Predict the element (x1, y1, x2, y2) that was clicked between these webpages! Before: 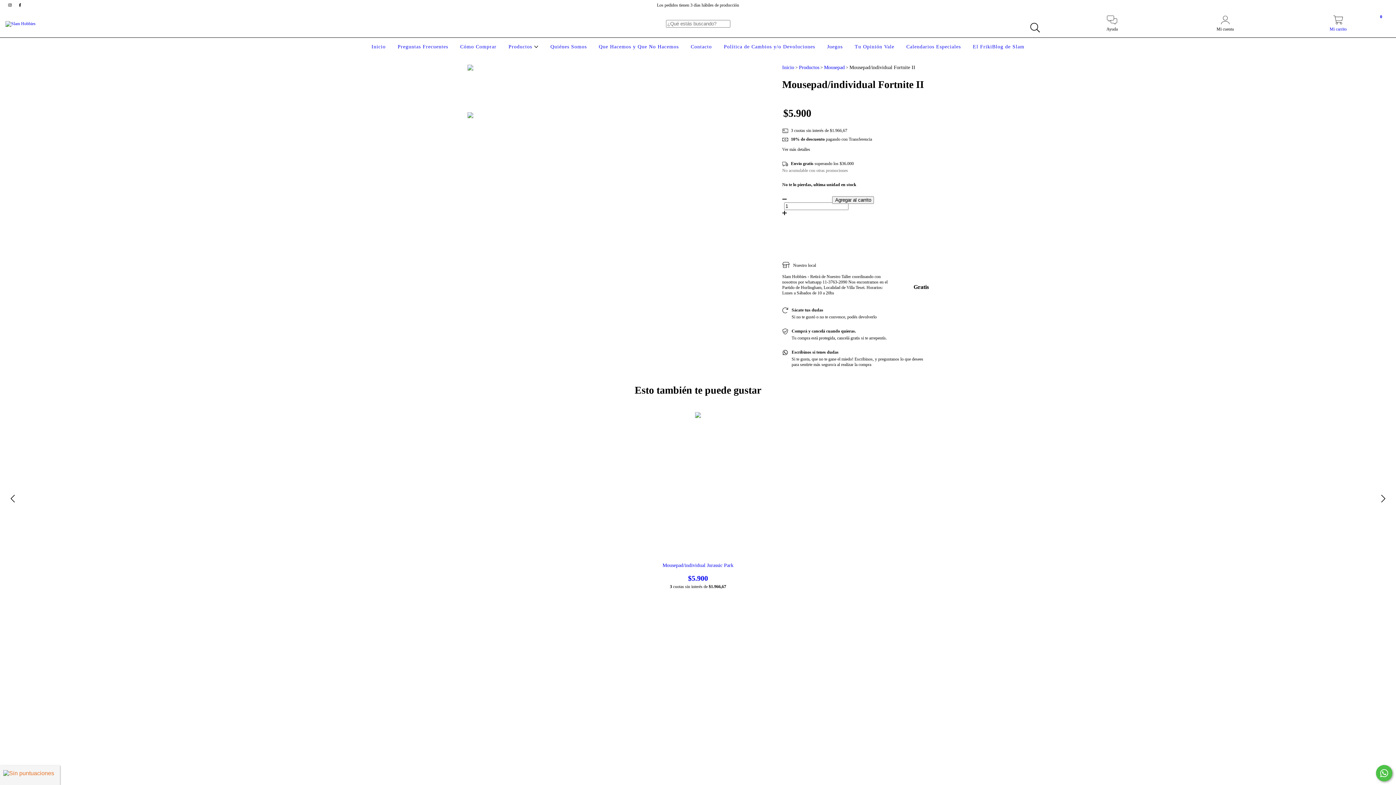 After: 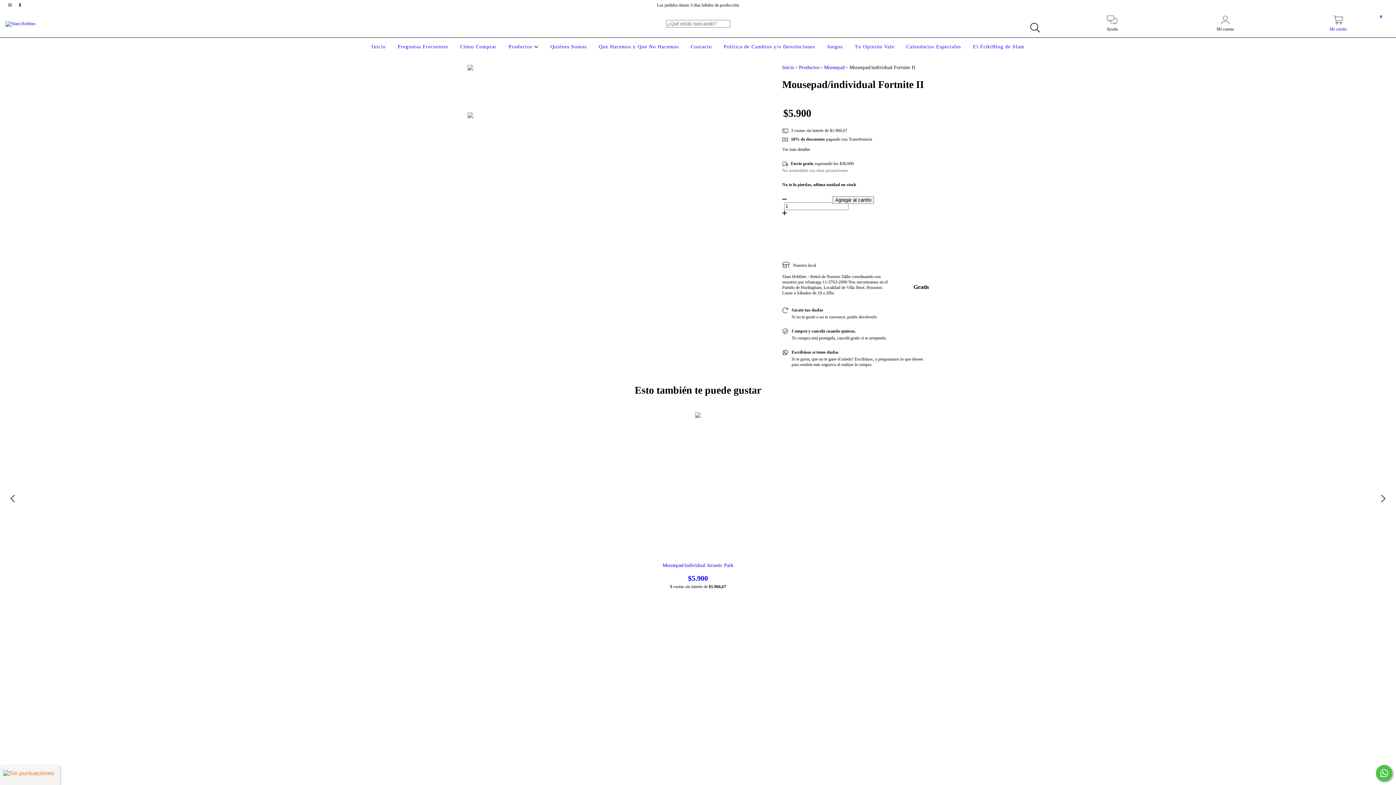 Action: label: Comunicate por WhatsApp bbox: (1376, 765, 1392, 781)